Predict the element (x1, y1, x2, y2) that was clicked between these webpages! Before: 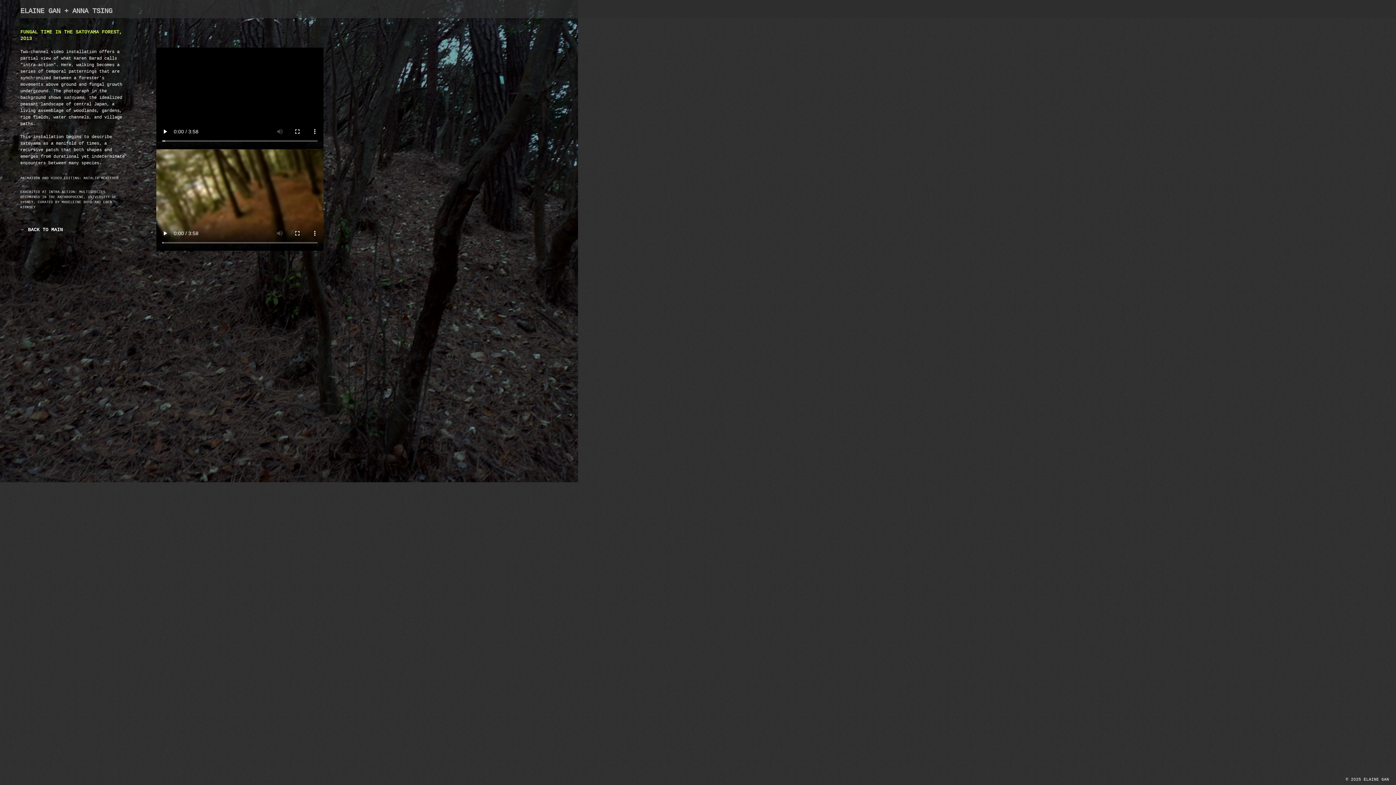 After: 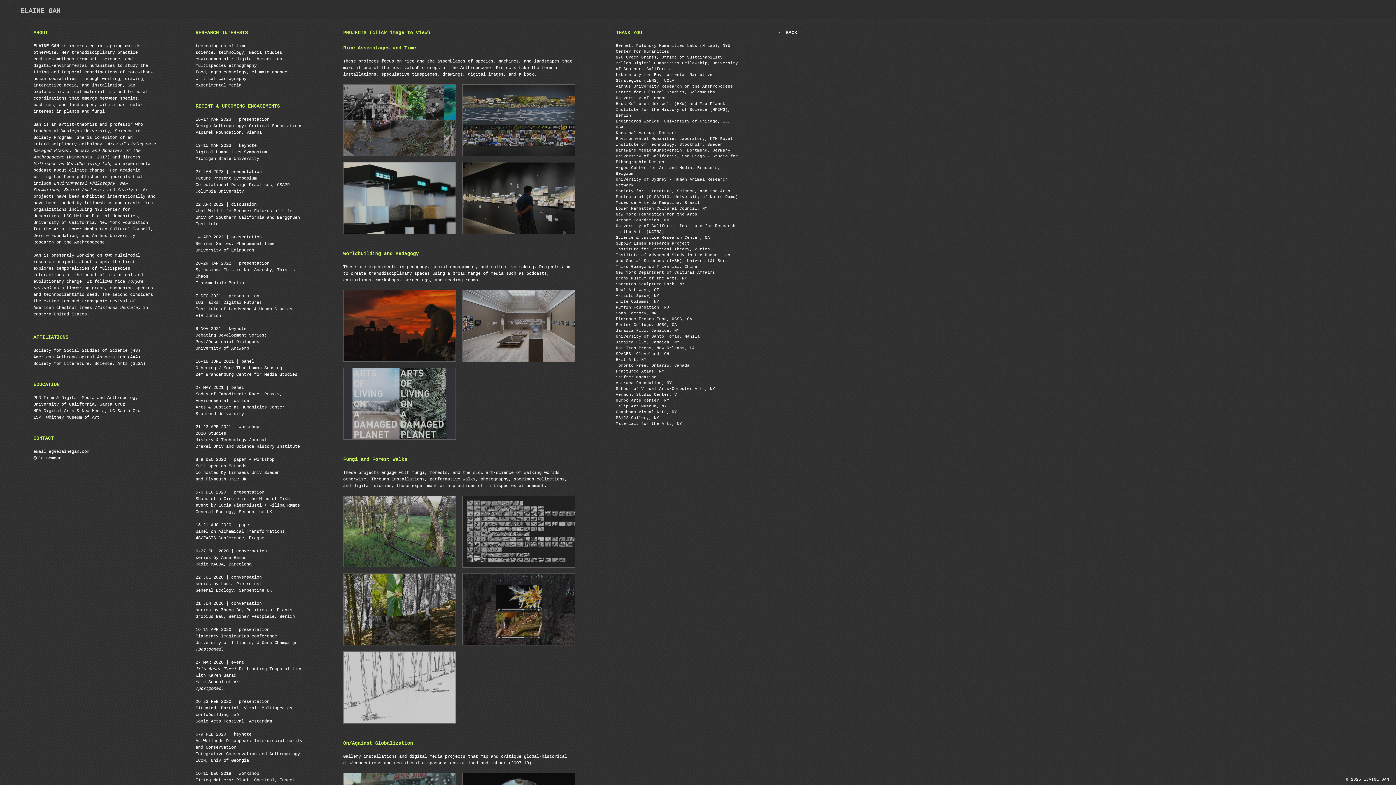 Action: label: ← BACK TO MAIN bbox: (20, 225, 62, 234)